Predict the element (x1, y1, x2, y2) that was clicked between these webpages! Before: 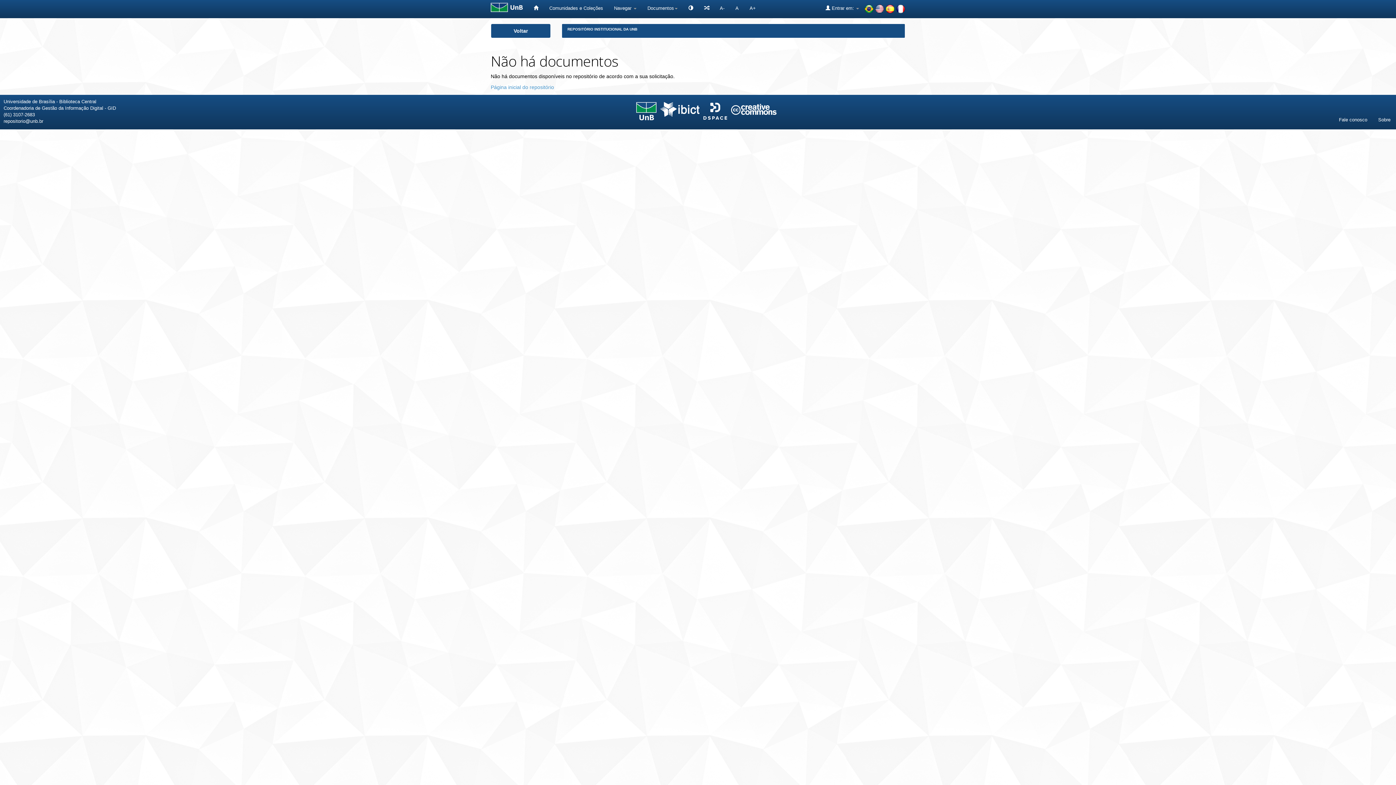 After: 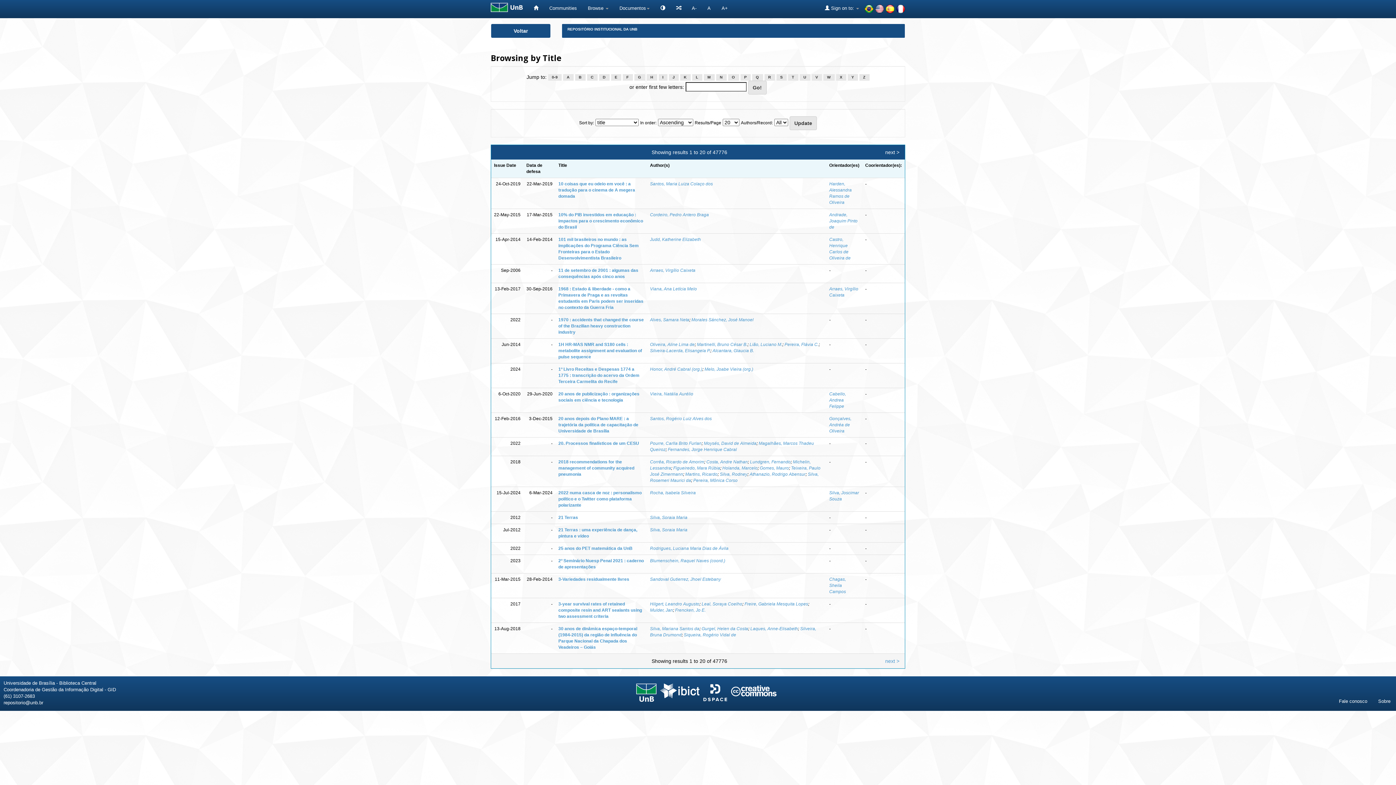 Action: bbox: (875, 5, 884, 11)